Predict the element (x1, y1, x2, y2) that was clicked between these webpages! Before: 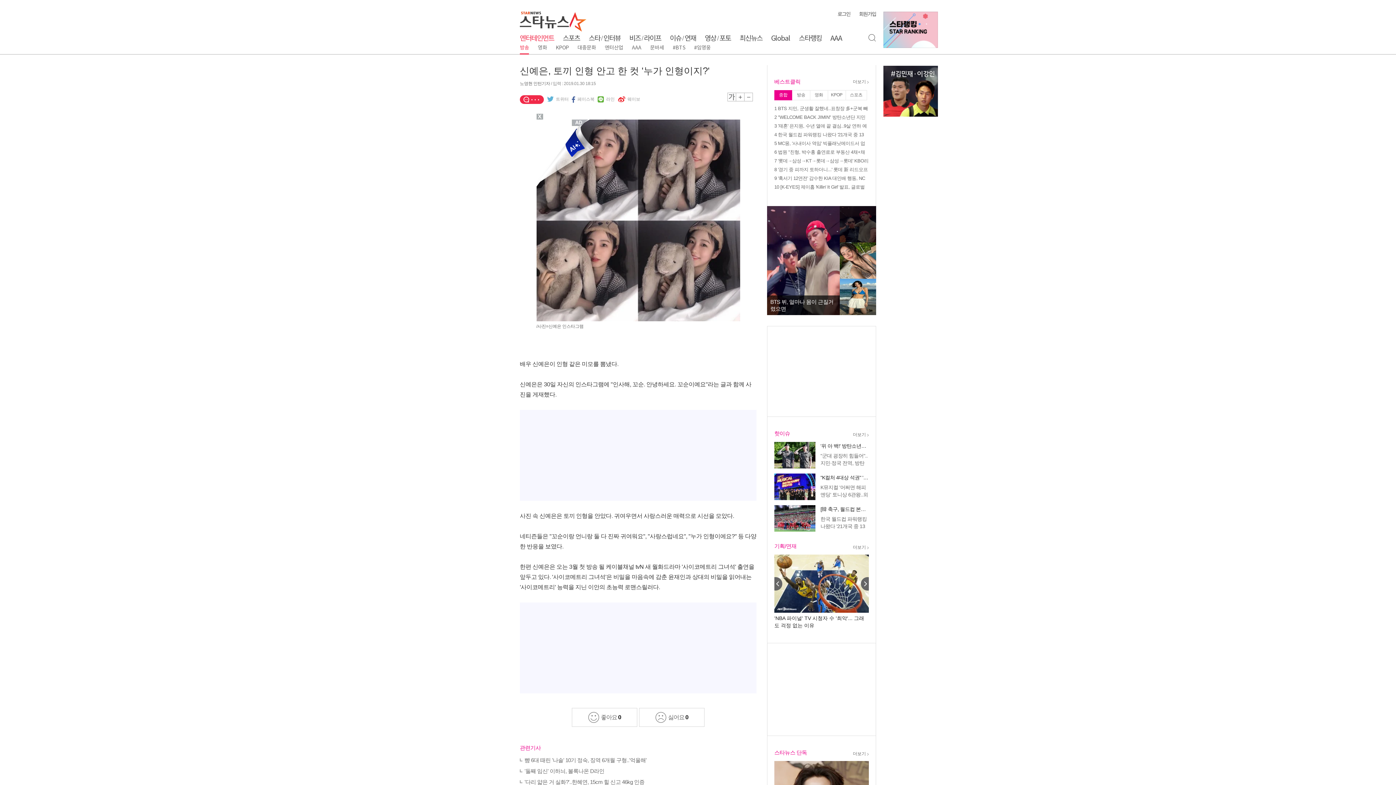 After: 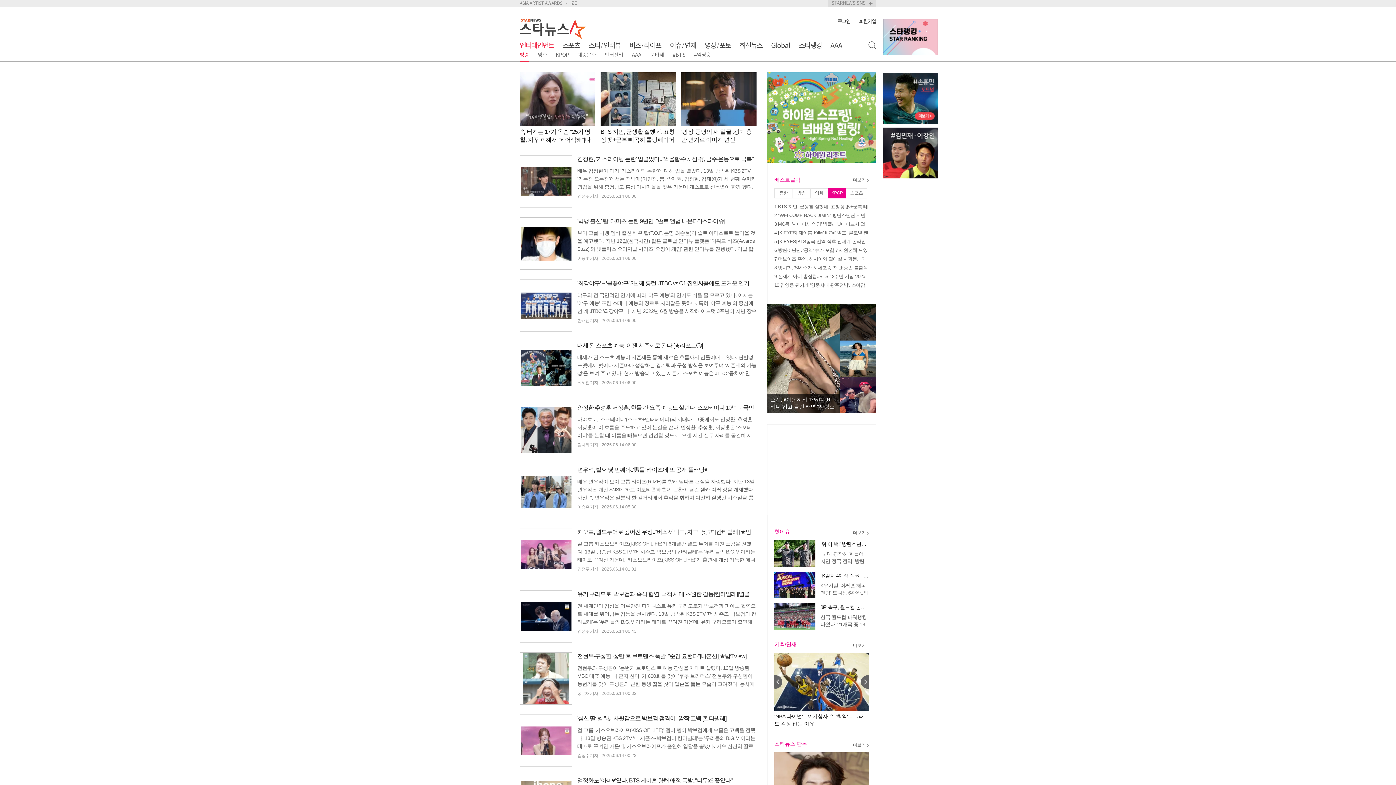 Action: label: 엔터테인먼트 bbox: (520, 31, 554, 45)